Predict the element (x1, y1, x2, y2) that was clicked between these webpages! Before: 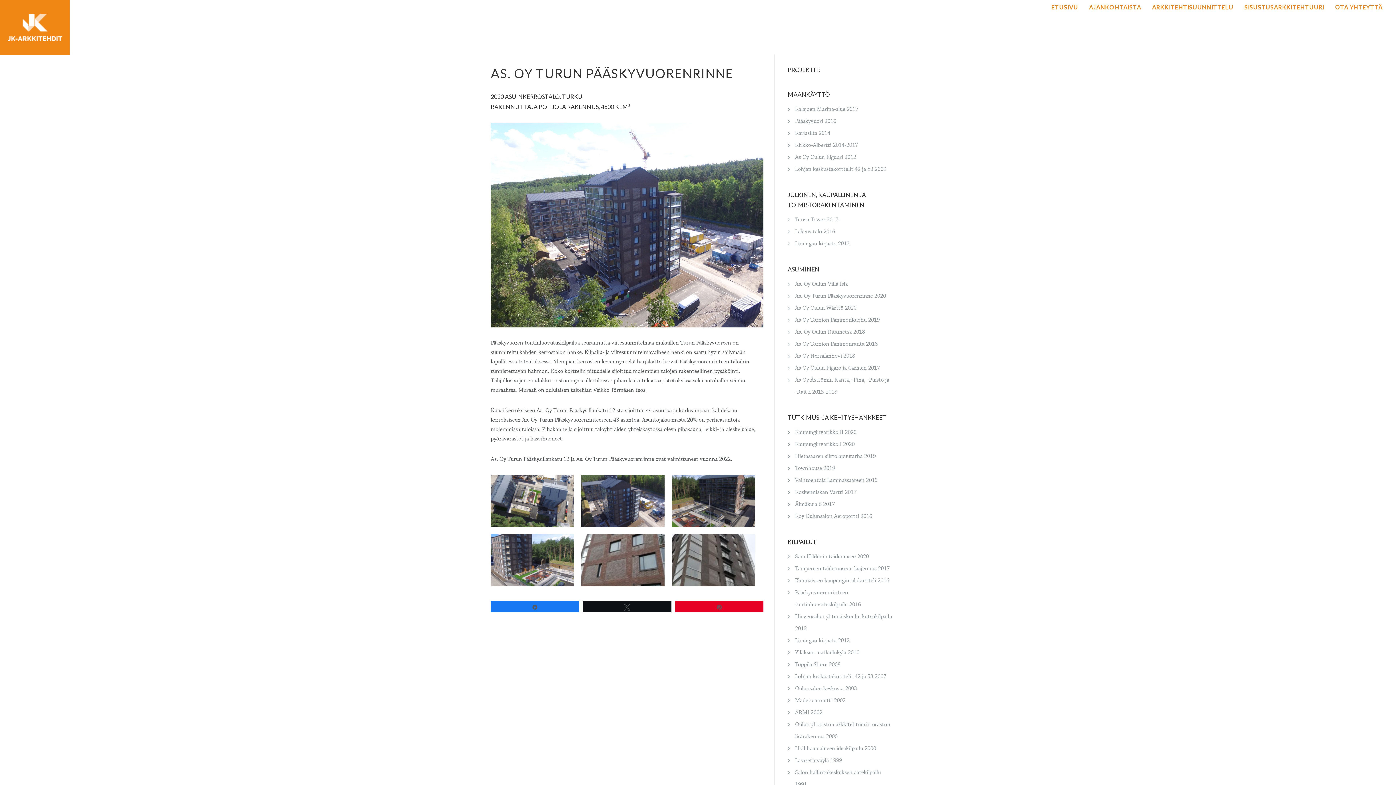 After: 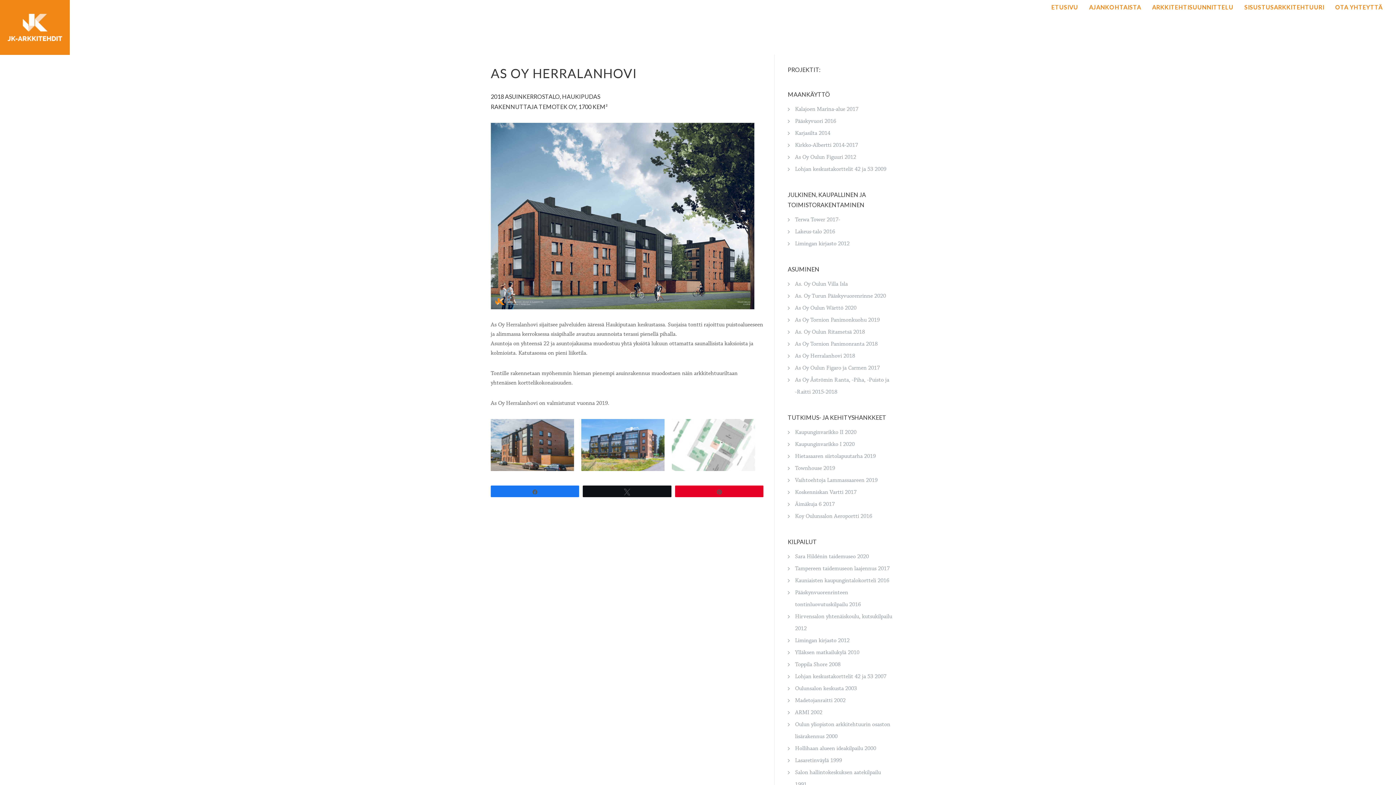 Action: label: As Oy Herralanhovi 2018 bbox: (795, 352, 855, 359)